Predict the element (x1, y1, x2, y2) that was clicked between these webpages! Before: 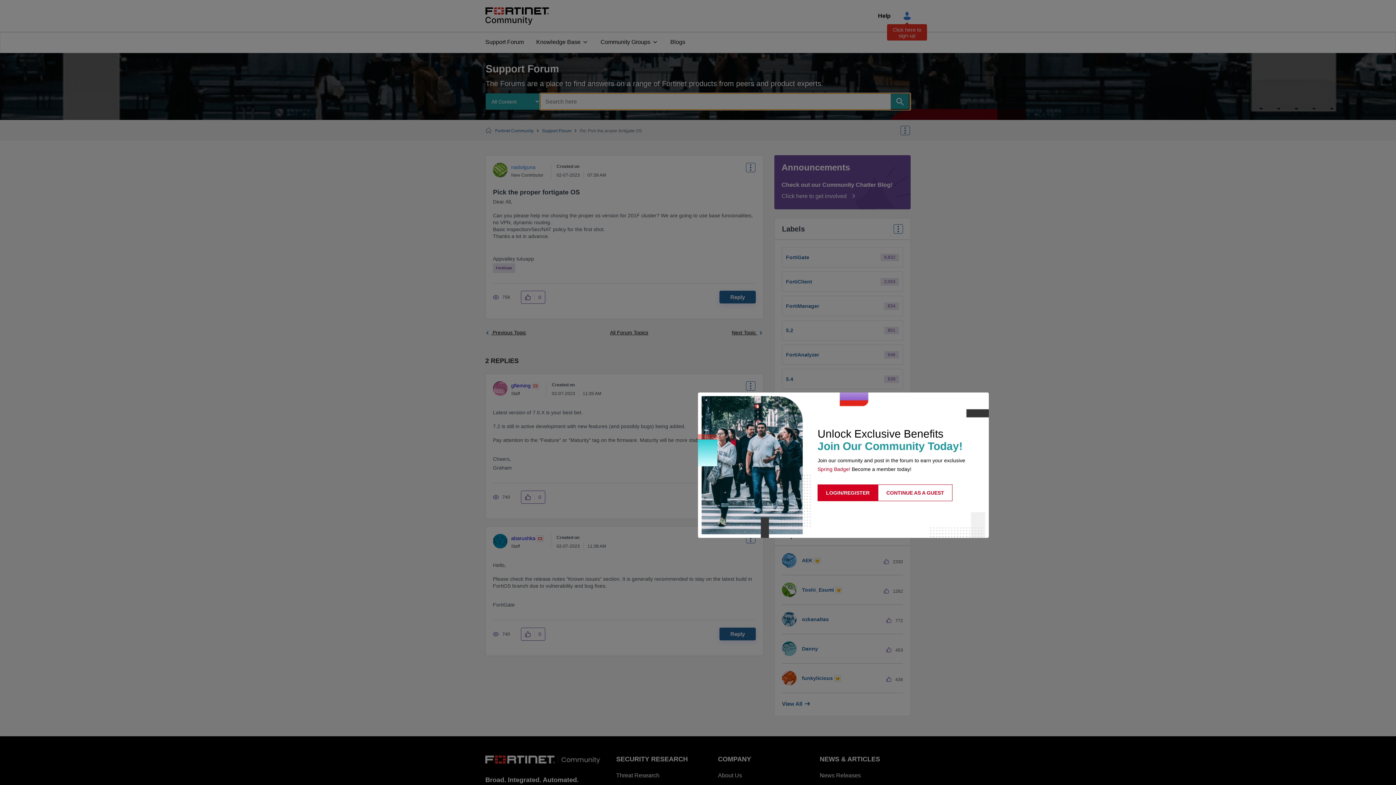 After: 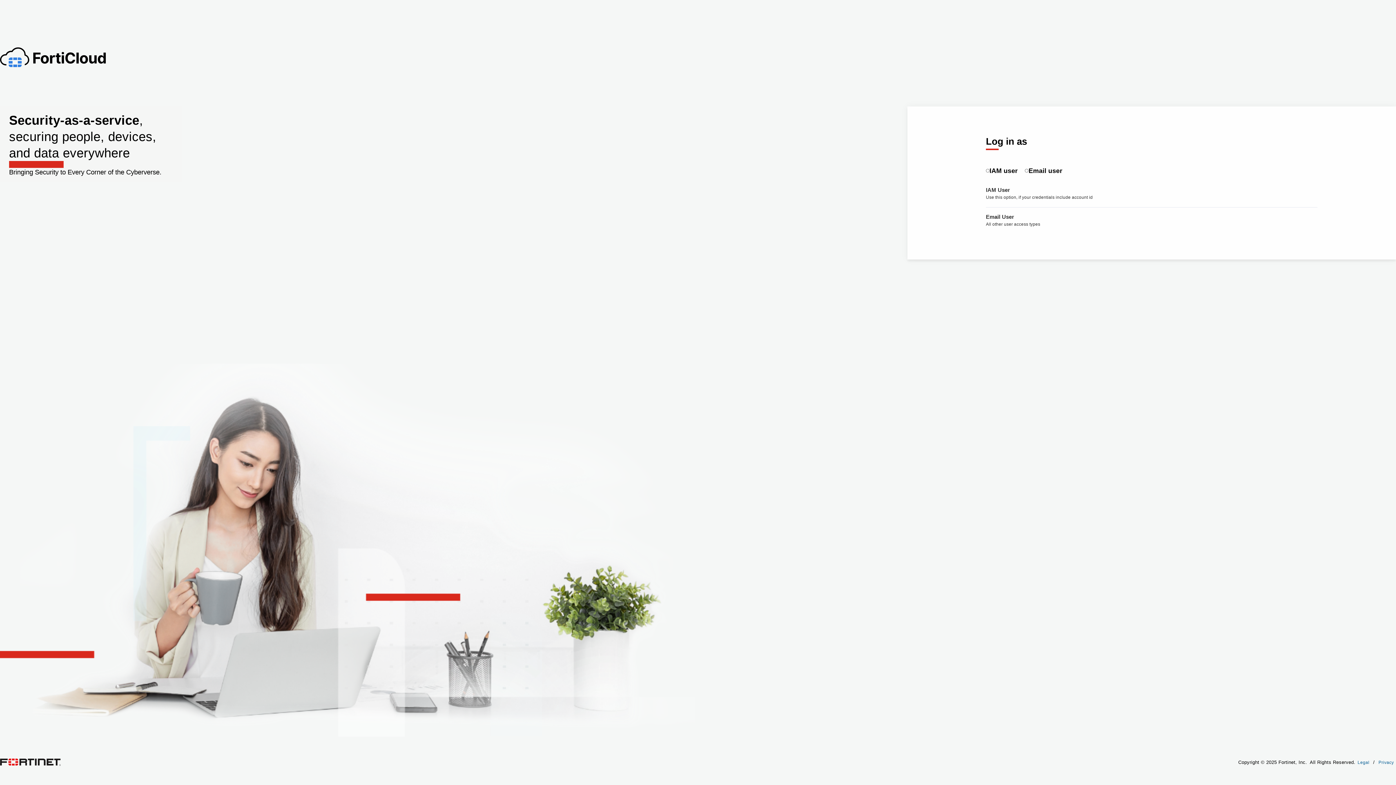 Action: bbox: (817, 484, 878, 501) label: LOGIN/REGISTER